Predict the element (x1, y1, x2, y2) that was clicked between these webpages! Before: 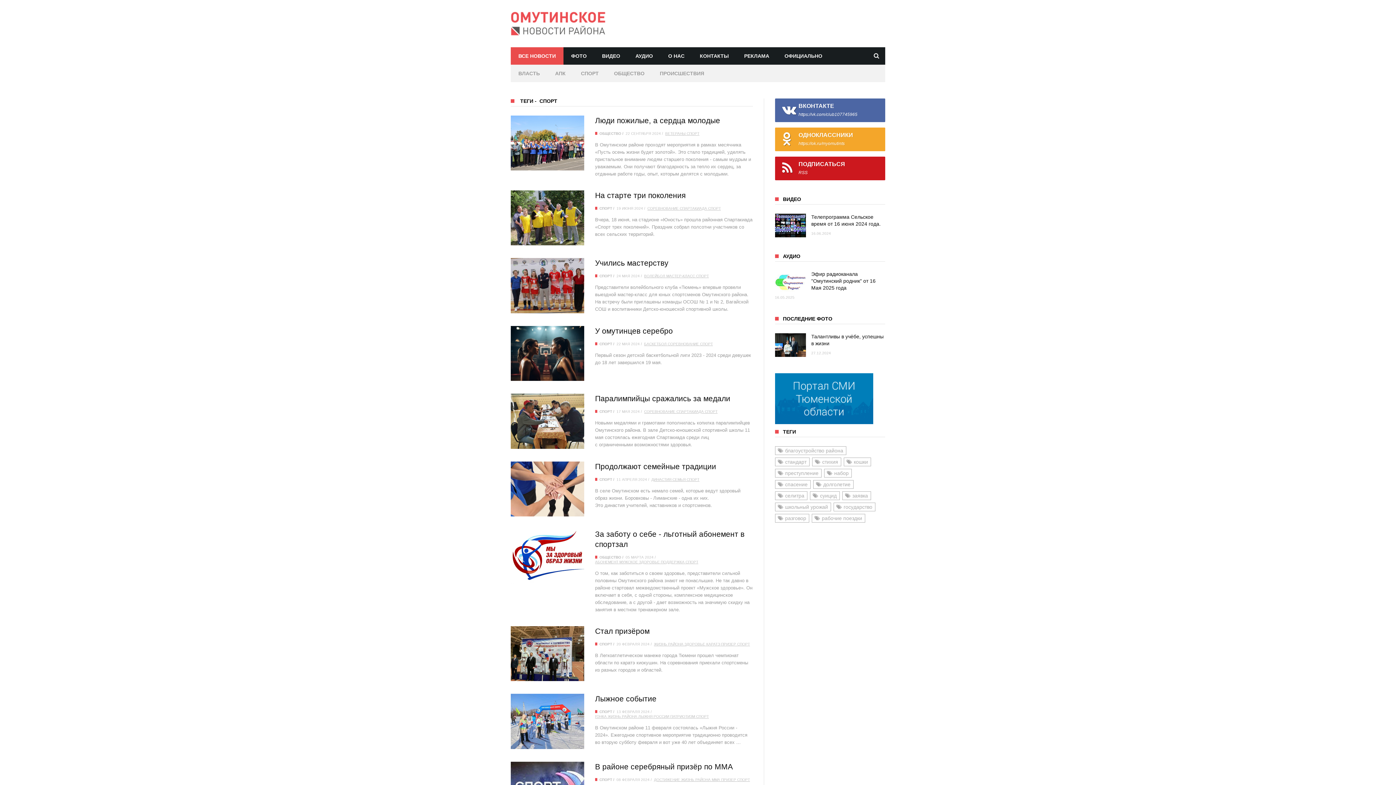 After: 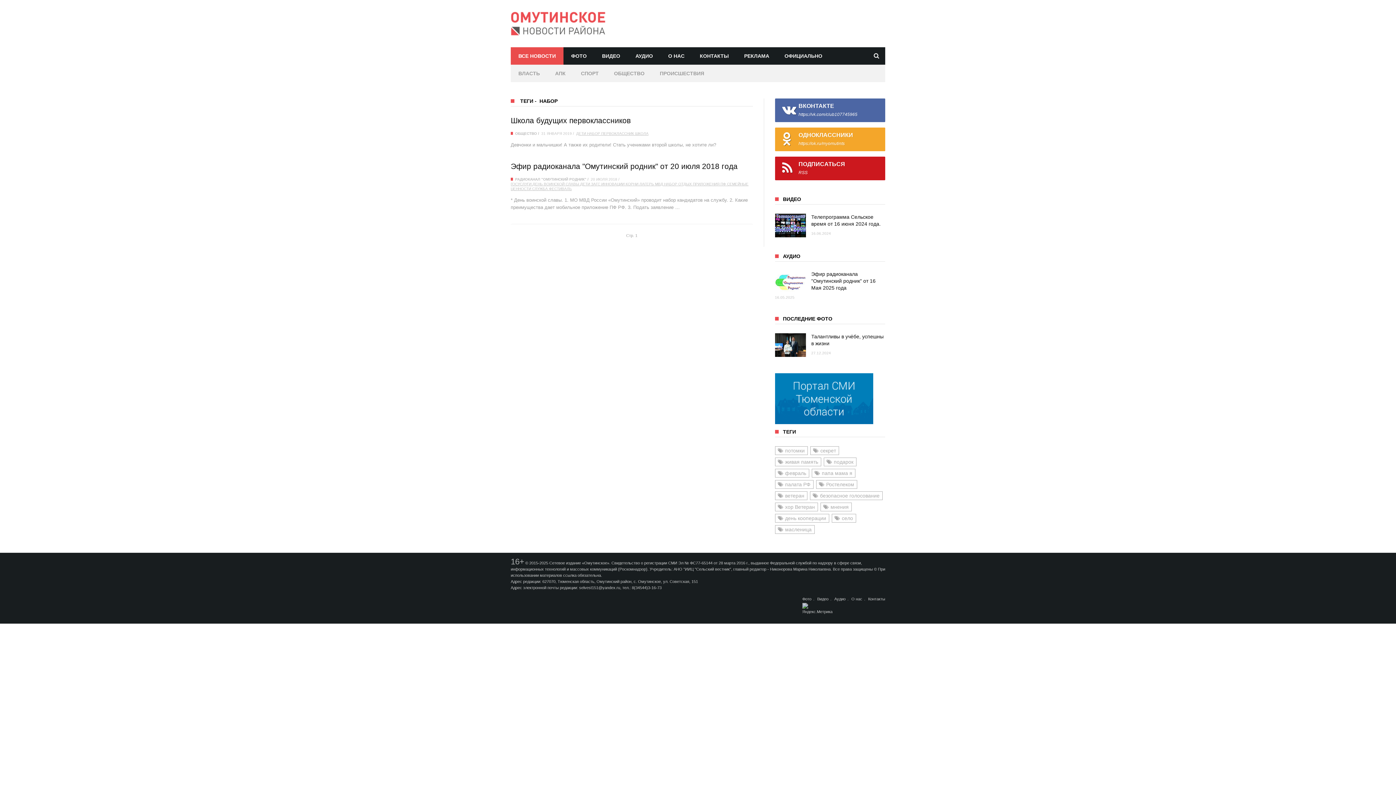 Action: label: набор bbox: (824, 469, 851, 477)